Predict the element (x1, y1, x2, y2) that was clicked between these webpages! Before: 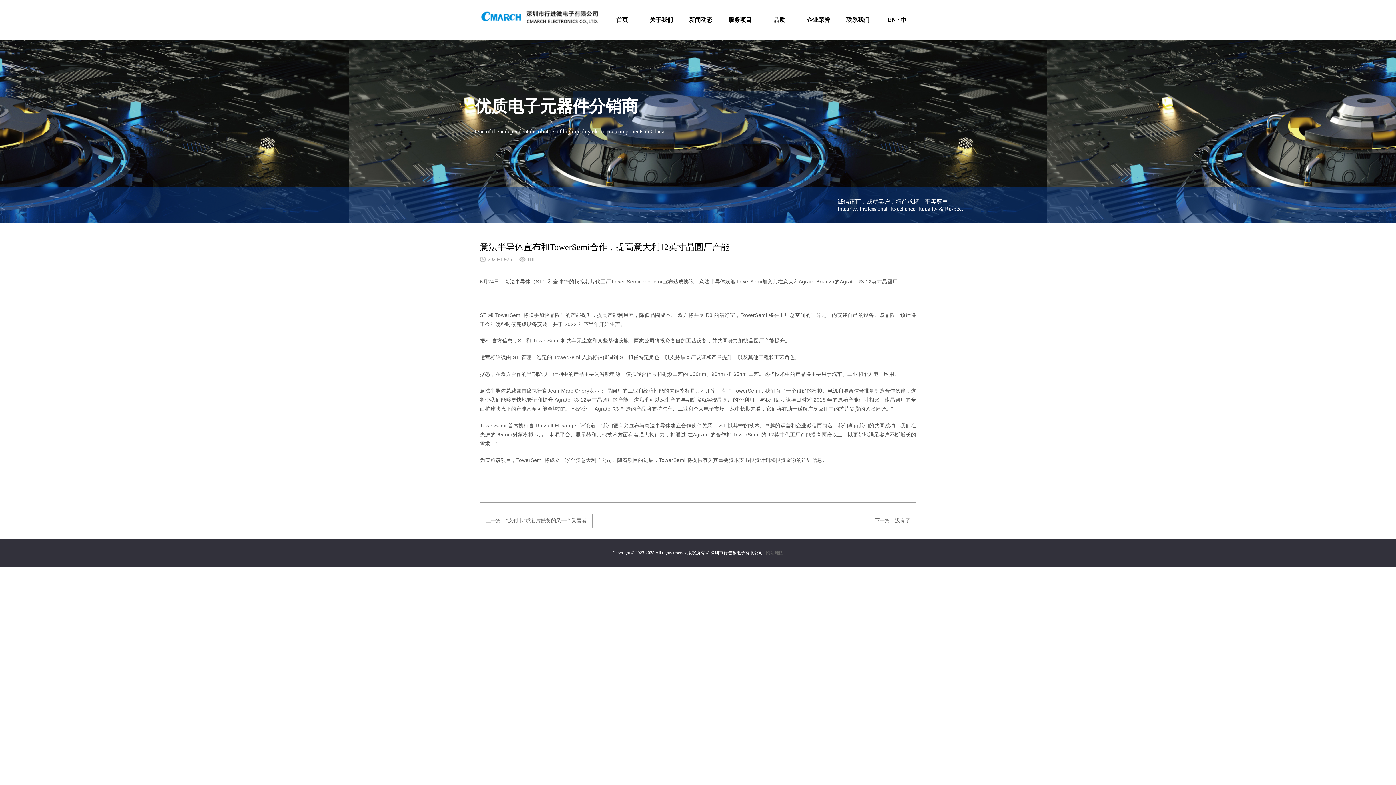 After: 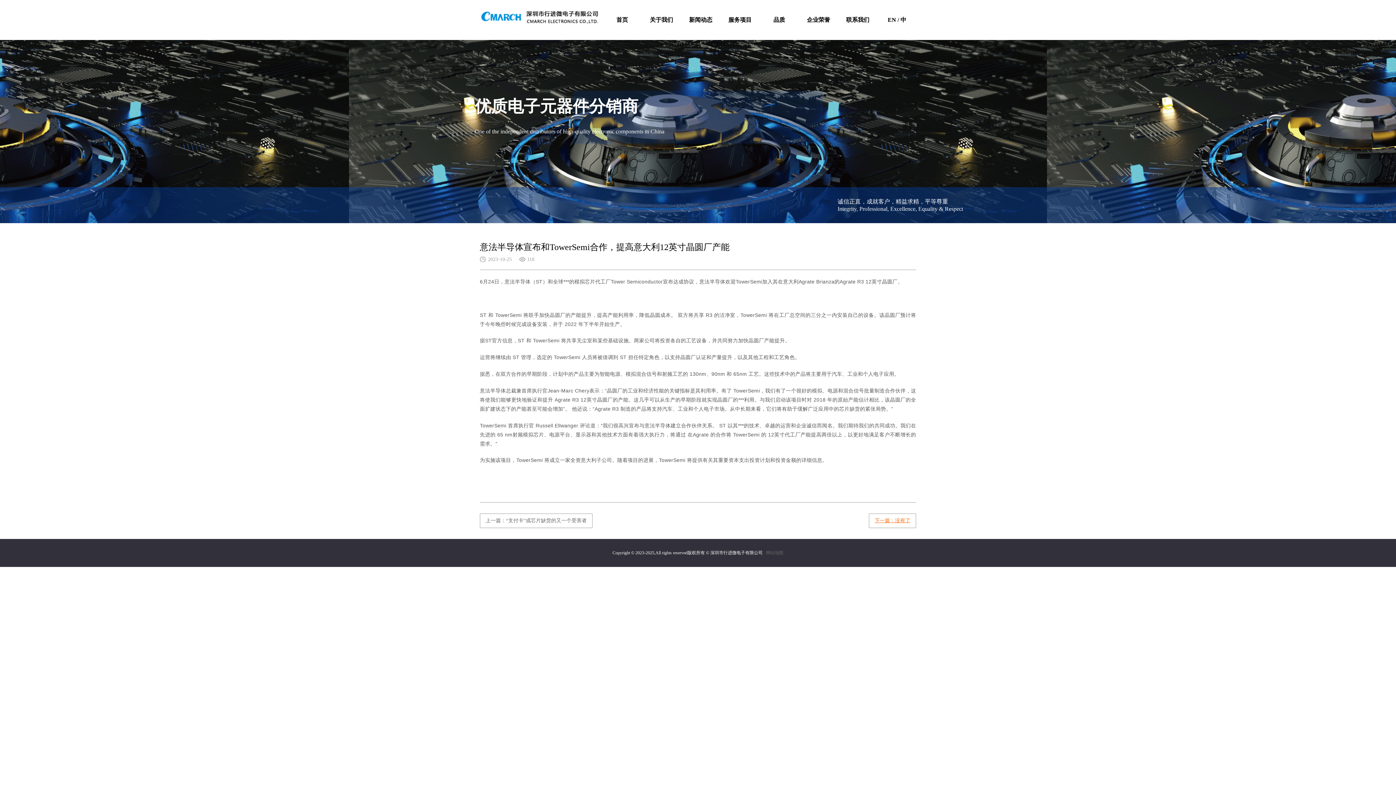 Action: label: 下一篇：没有了 bbox: (869, 513, 916, 528)